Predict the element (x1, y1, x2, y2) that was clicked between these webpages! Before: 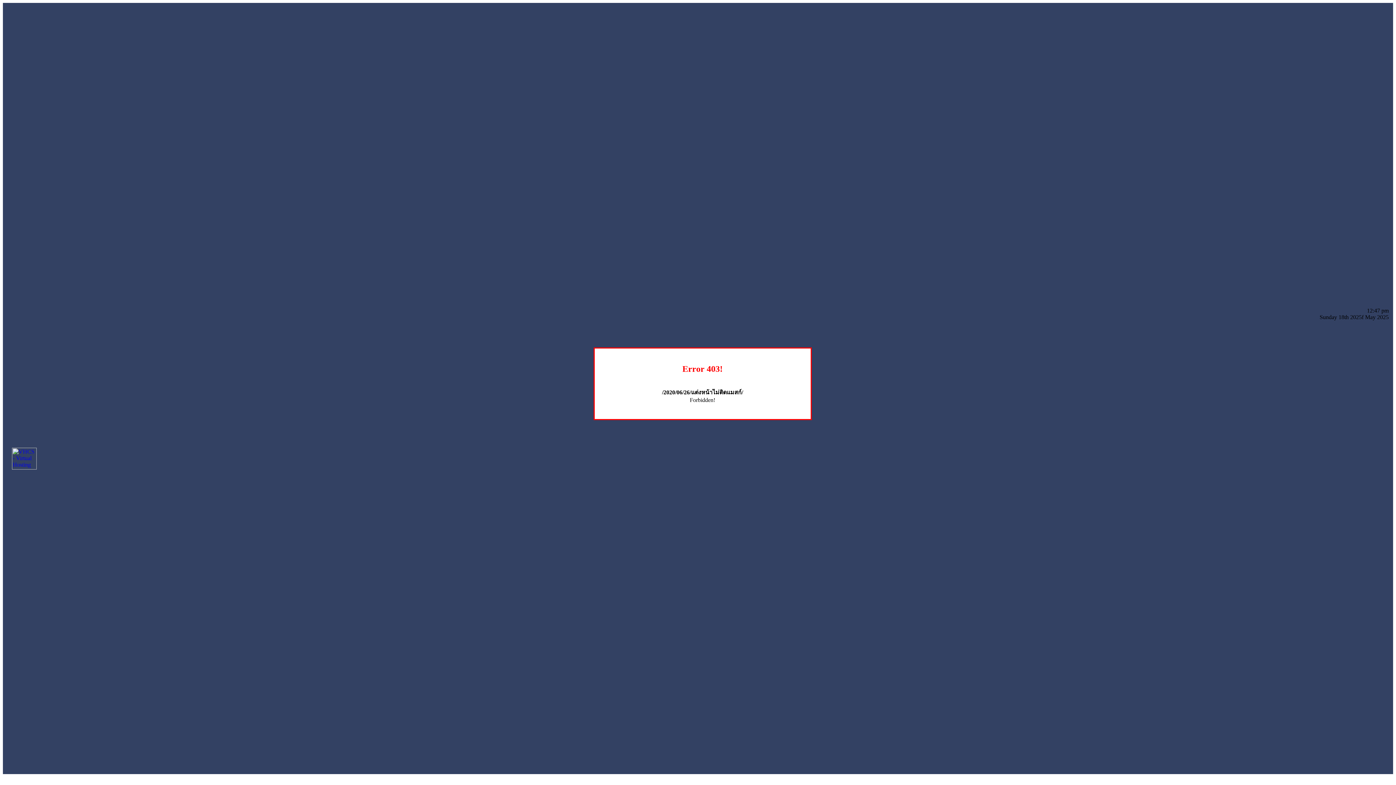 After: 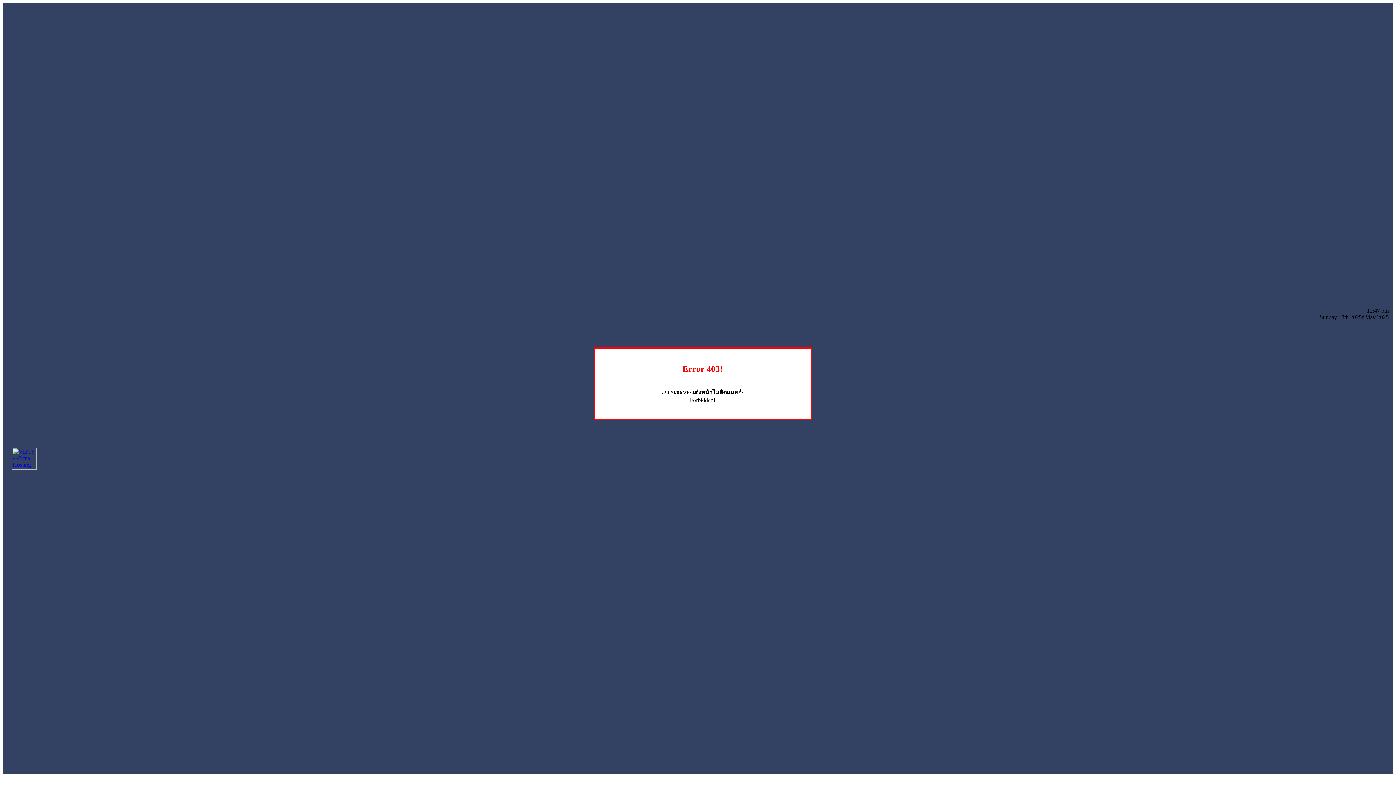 Action: bbox: (12, 464, 36, 470)